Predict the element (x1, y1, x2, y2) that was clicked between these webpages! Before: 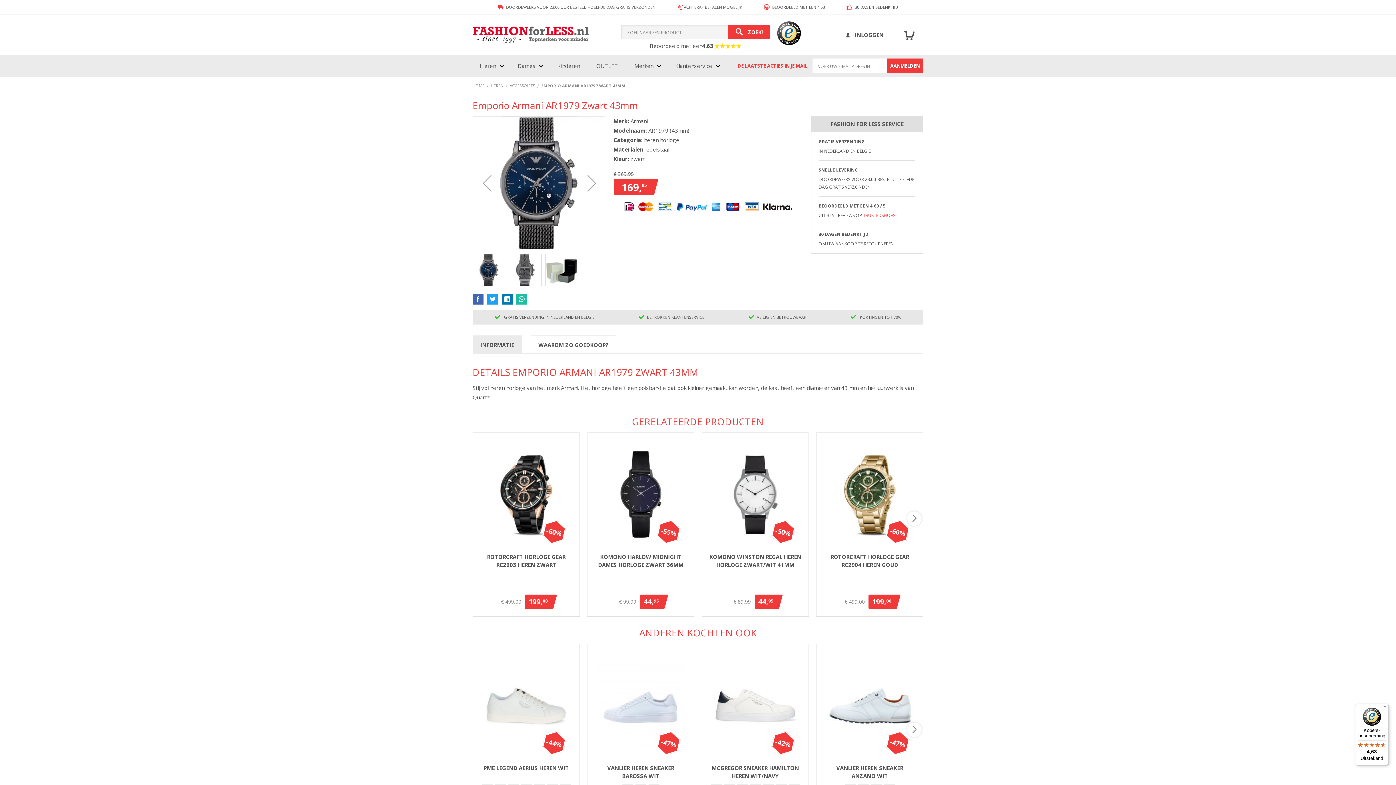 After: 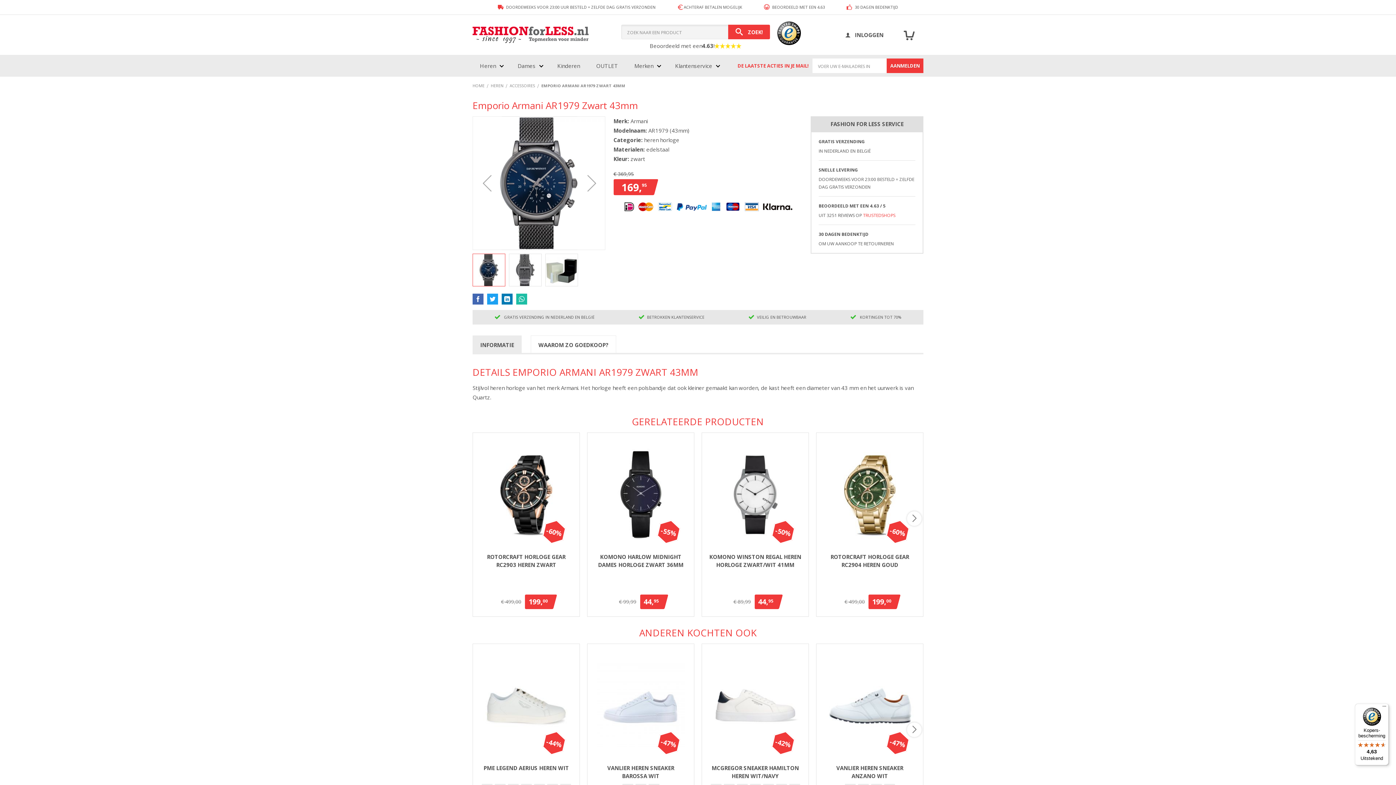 Action: bbox: (714, 43, 741, 48)